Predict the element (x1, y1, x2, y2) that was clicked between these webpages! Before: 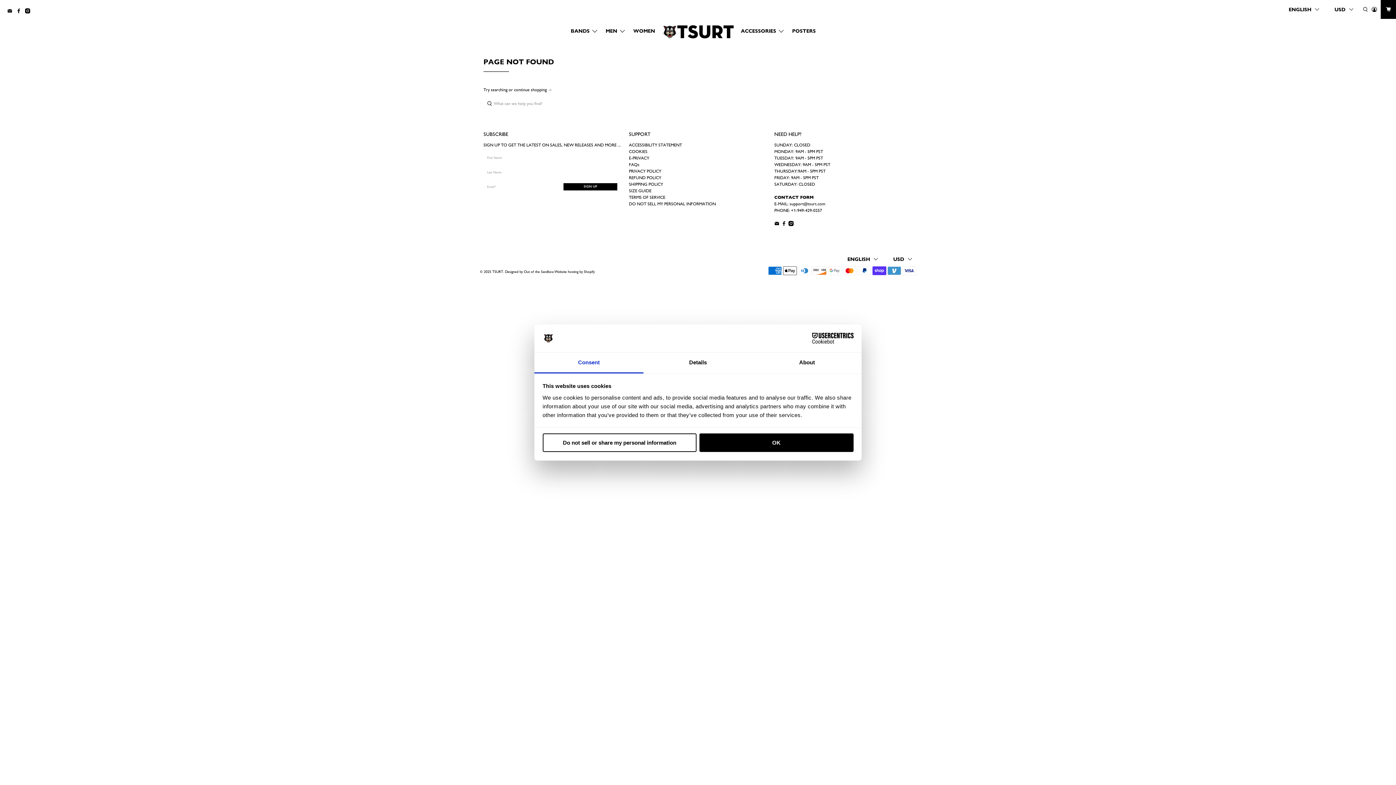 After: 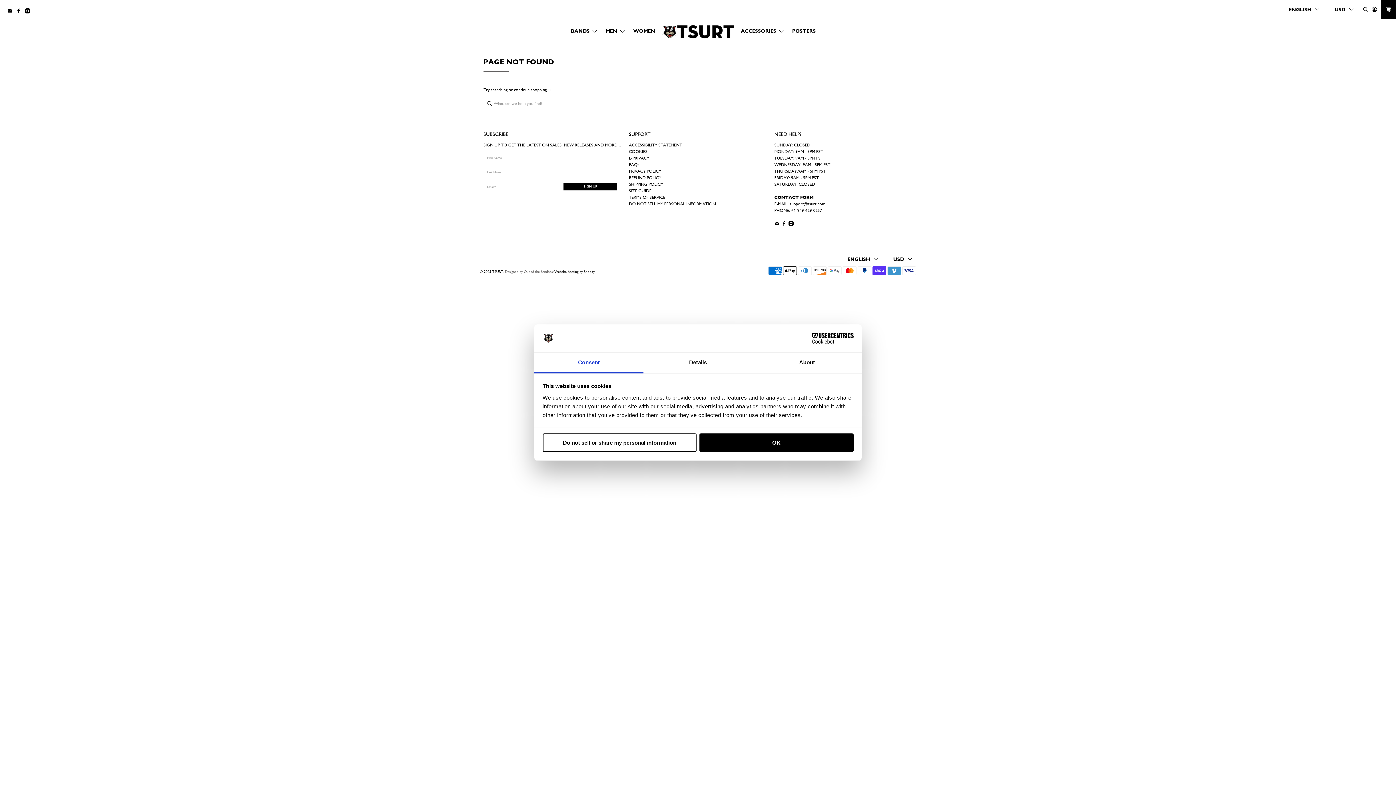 Action: bbox: (505, 269, 553, 274) label: Designed by Out of the Sandbox